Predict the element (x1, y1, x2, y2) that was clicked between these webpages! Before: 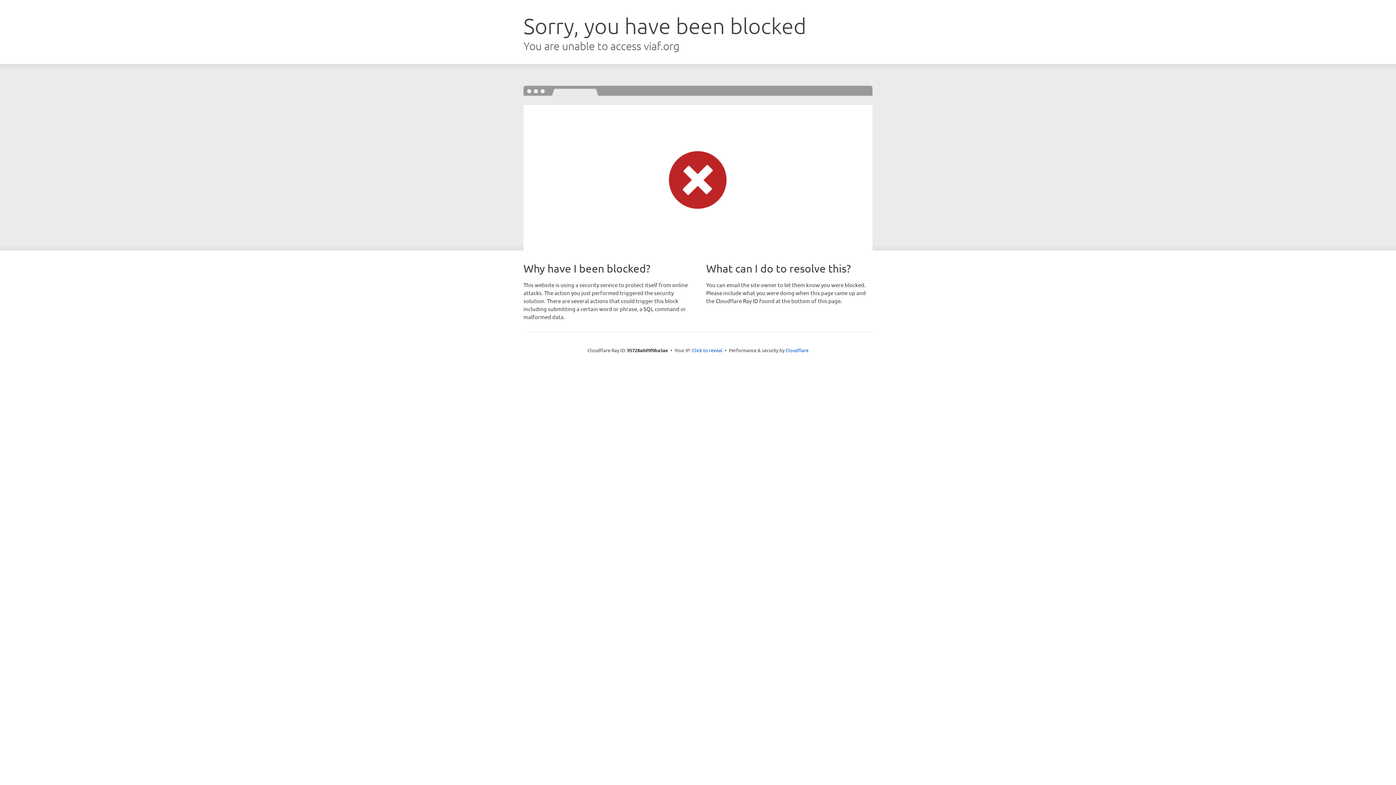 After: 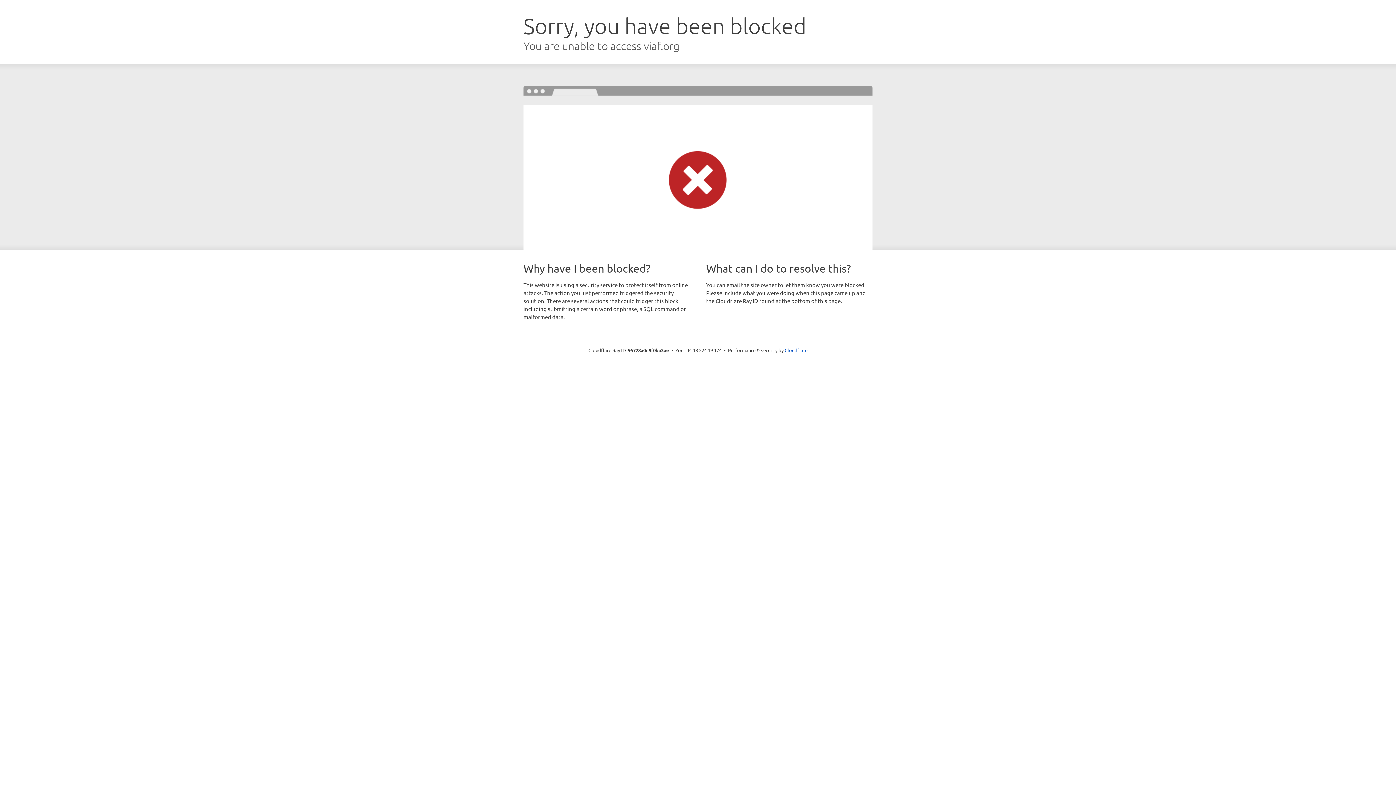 Action: bbox: (692, 346, 722, 353) label: Click to reveal